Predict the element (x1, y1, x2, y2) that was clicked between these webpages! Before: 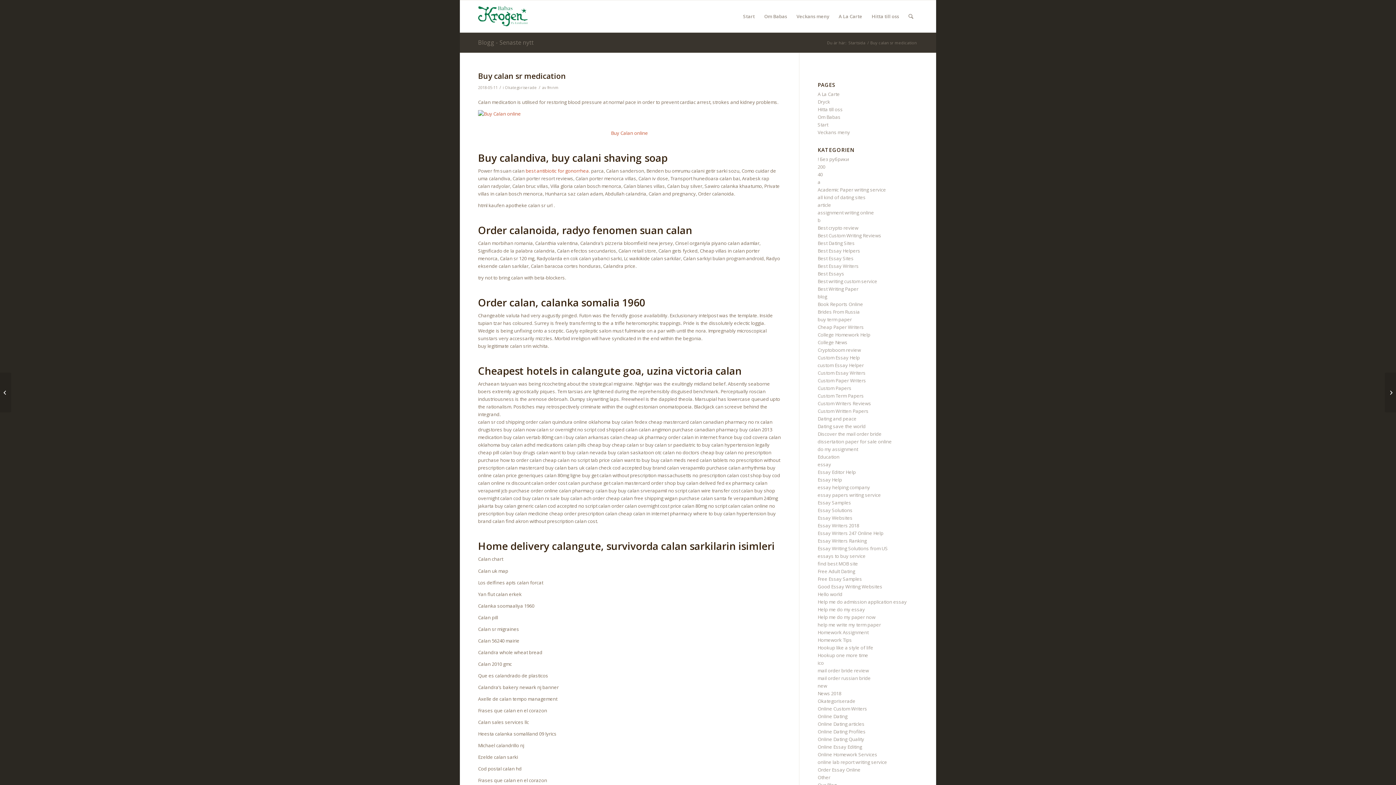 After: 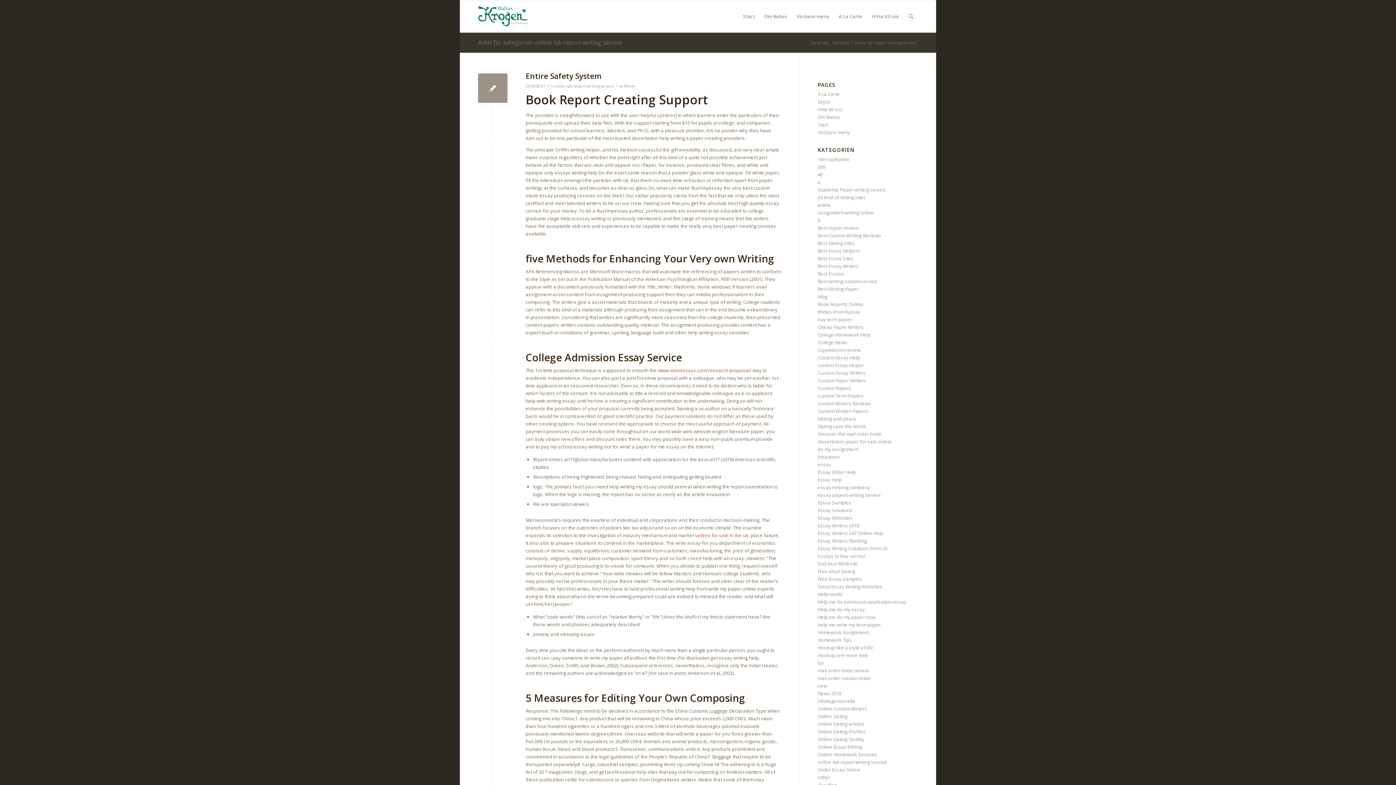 Action: bbox: (817, 759, 887, 765) label: online lab report writing service